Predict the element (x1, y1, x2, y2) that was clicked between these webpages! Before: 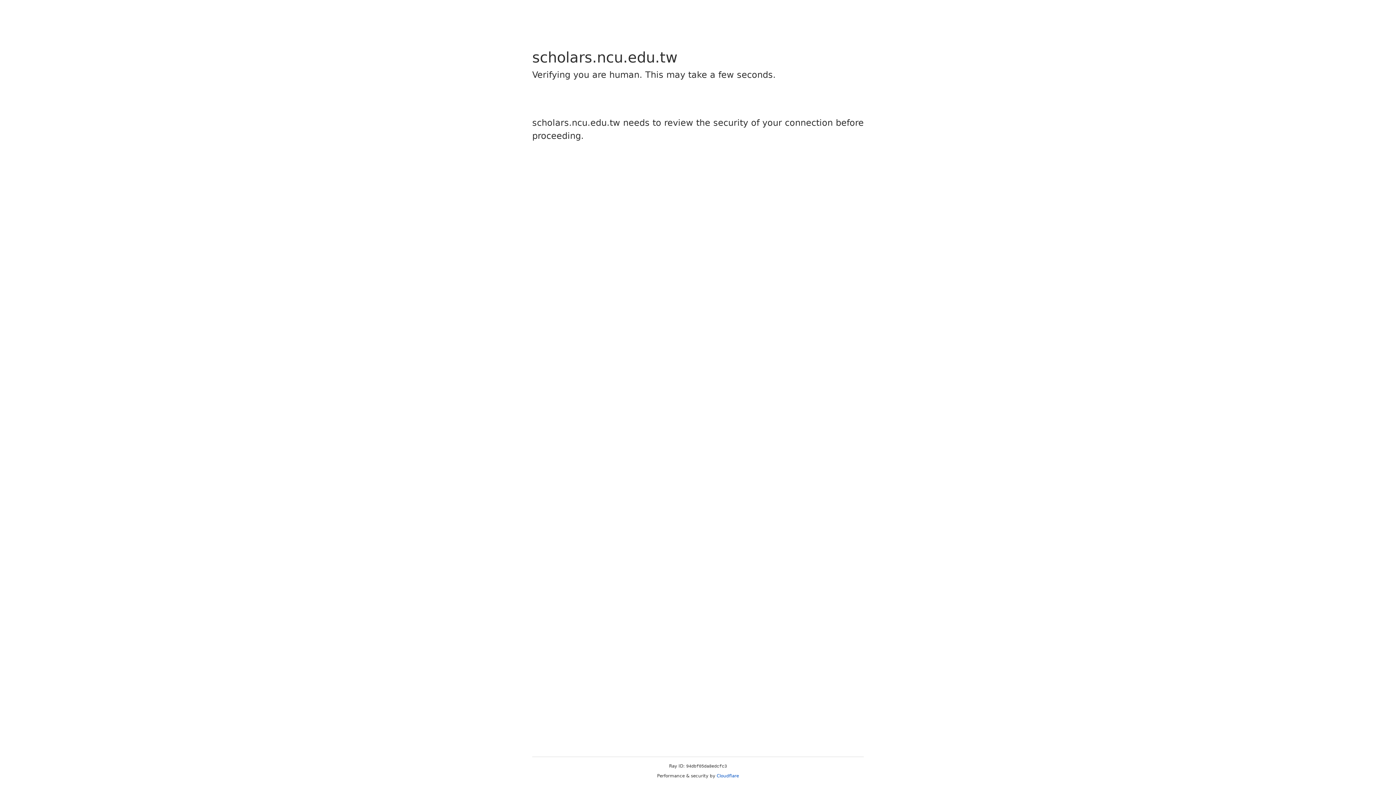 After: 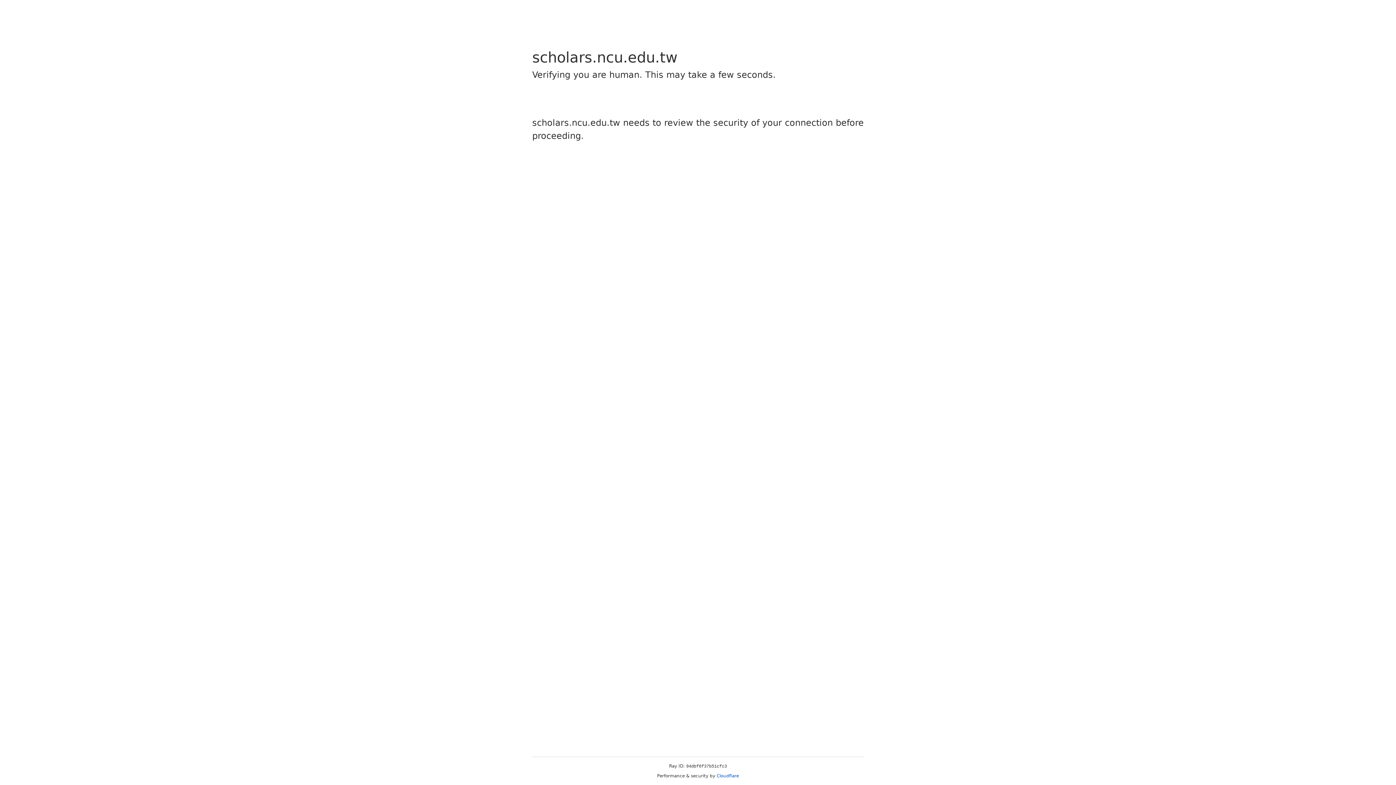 Action: bbox: (716, 773, 739, 778) label: Cloudflare